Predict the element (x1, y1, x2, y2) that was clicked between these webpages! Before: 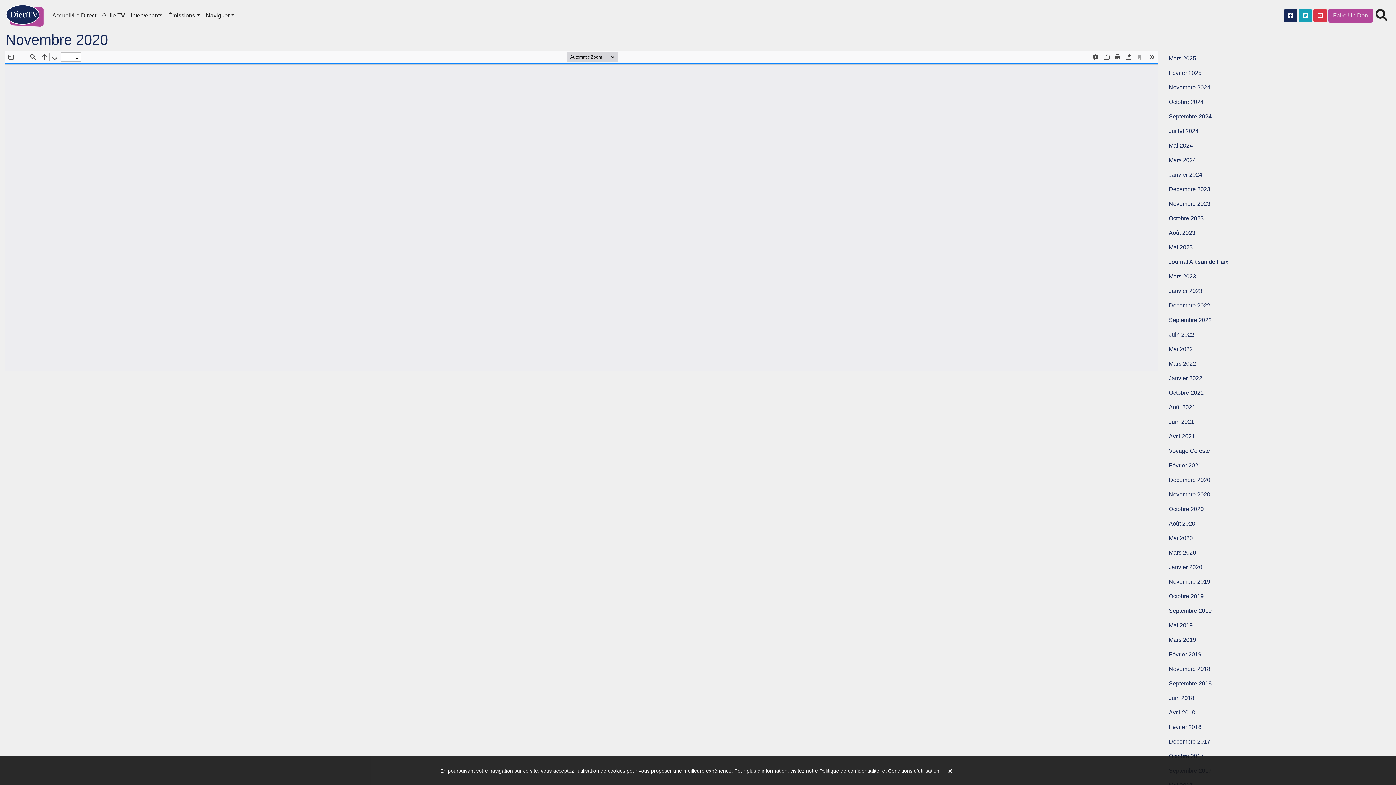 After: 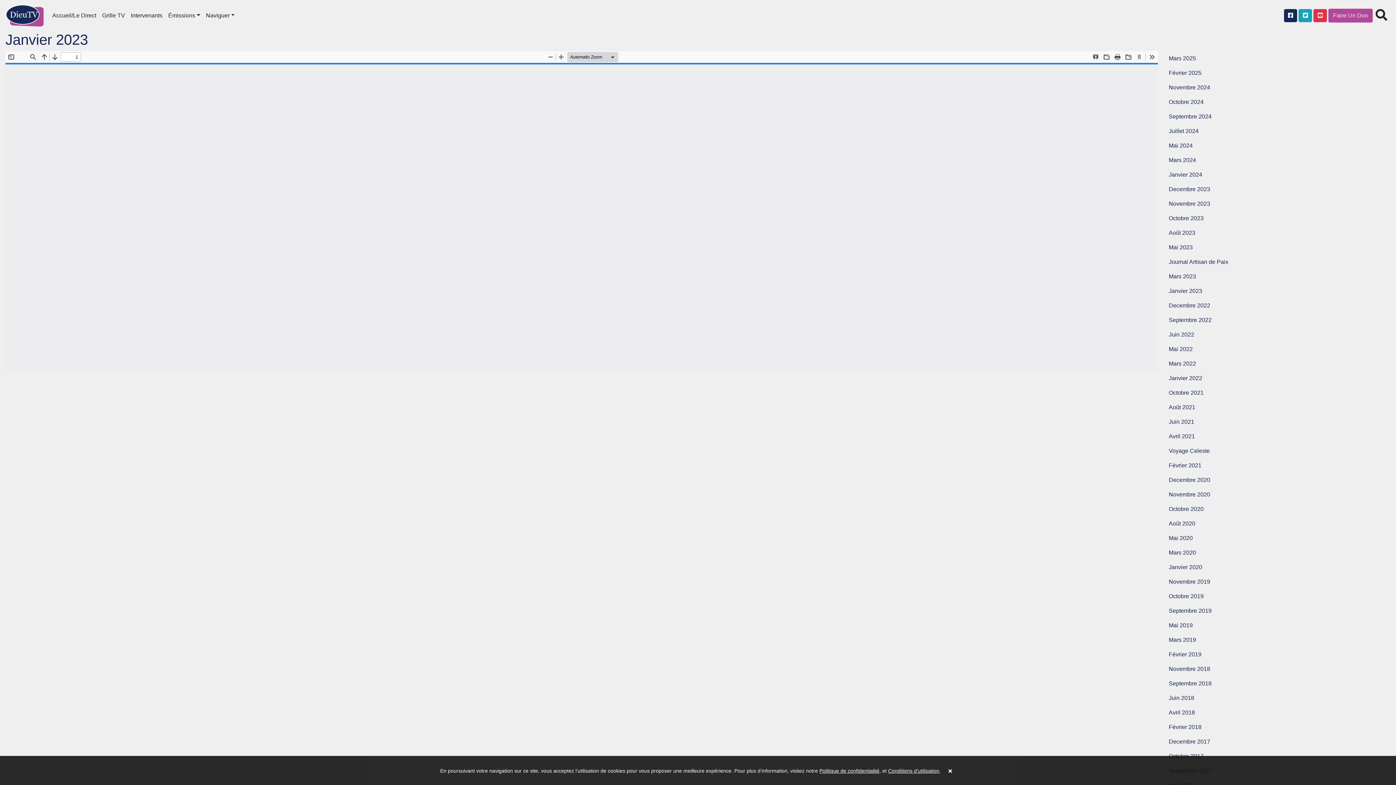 Action: bbox: (1169, 288, 1202, 294) label: Janvier 2023